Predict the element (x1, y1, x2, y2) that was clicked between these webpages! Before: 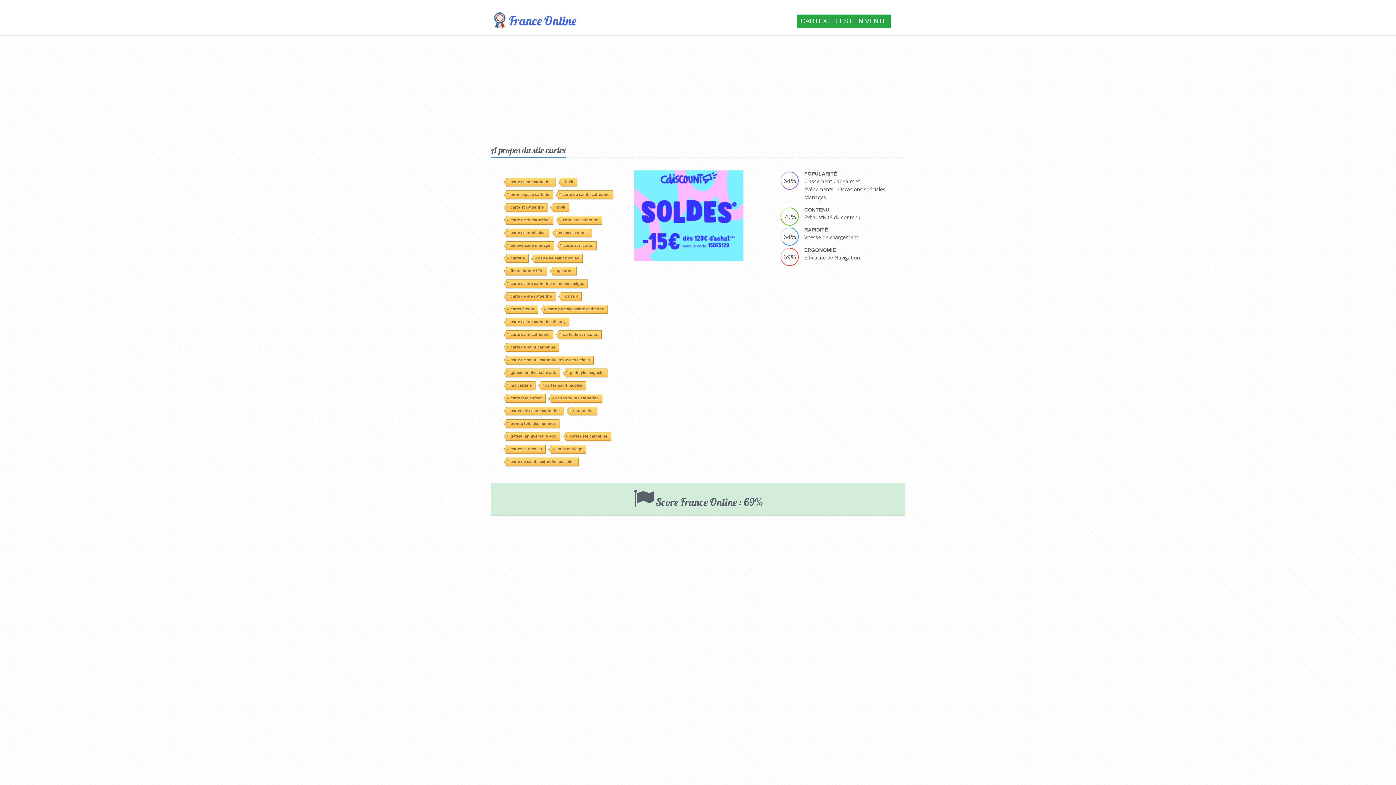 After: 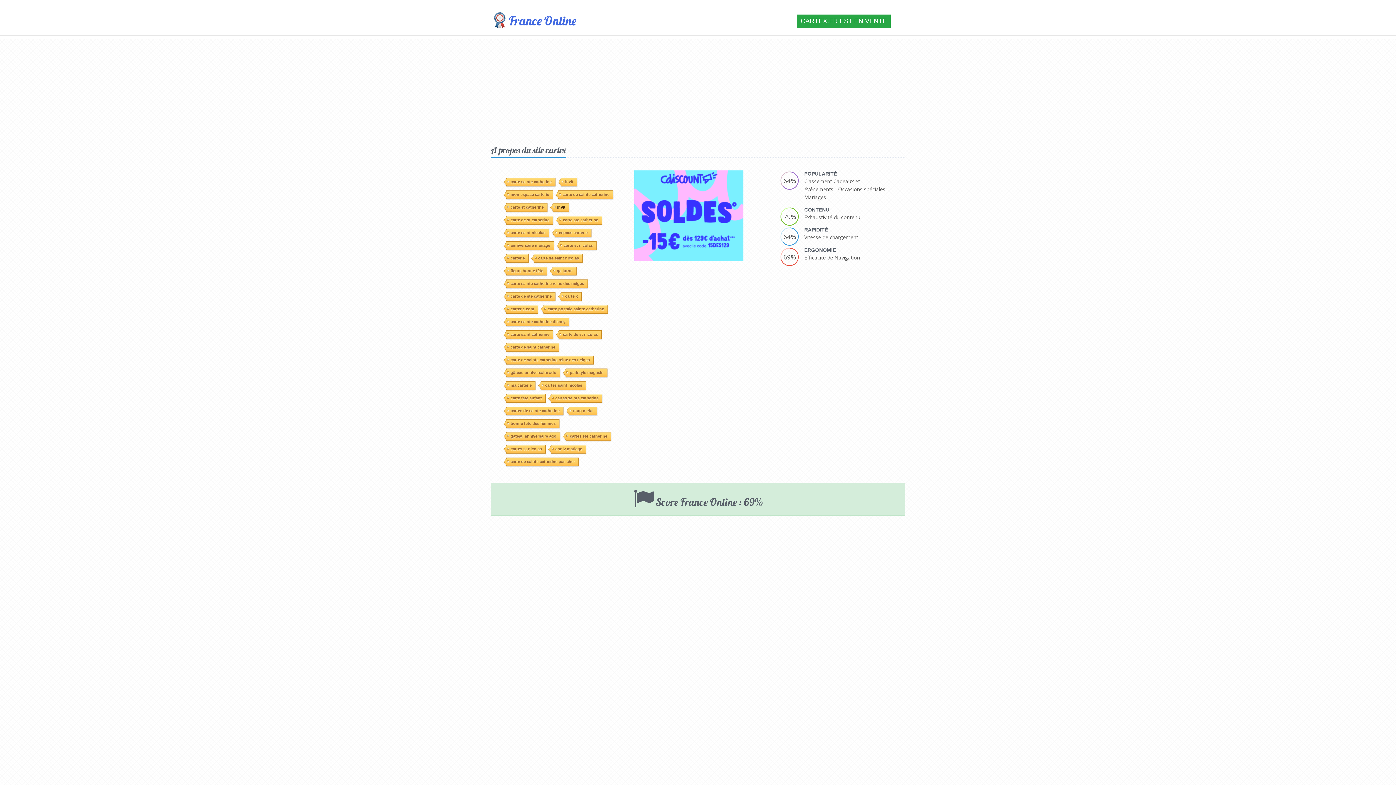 Action: label: invit bbox: (552, 202, 569, 210)